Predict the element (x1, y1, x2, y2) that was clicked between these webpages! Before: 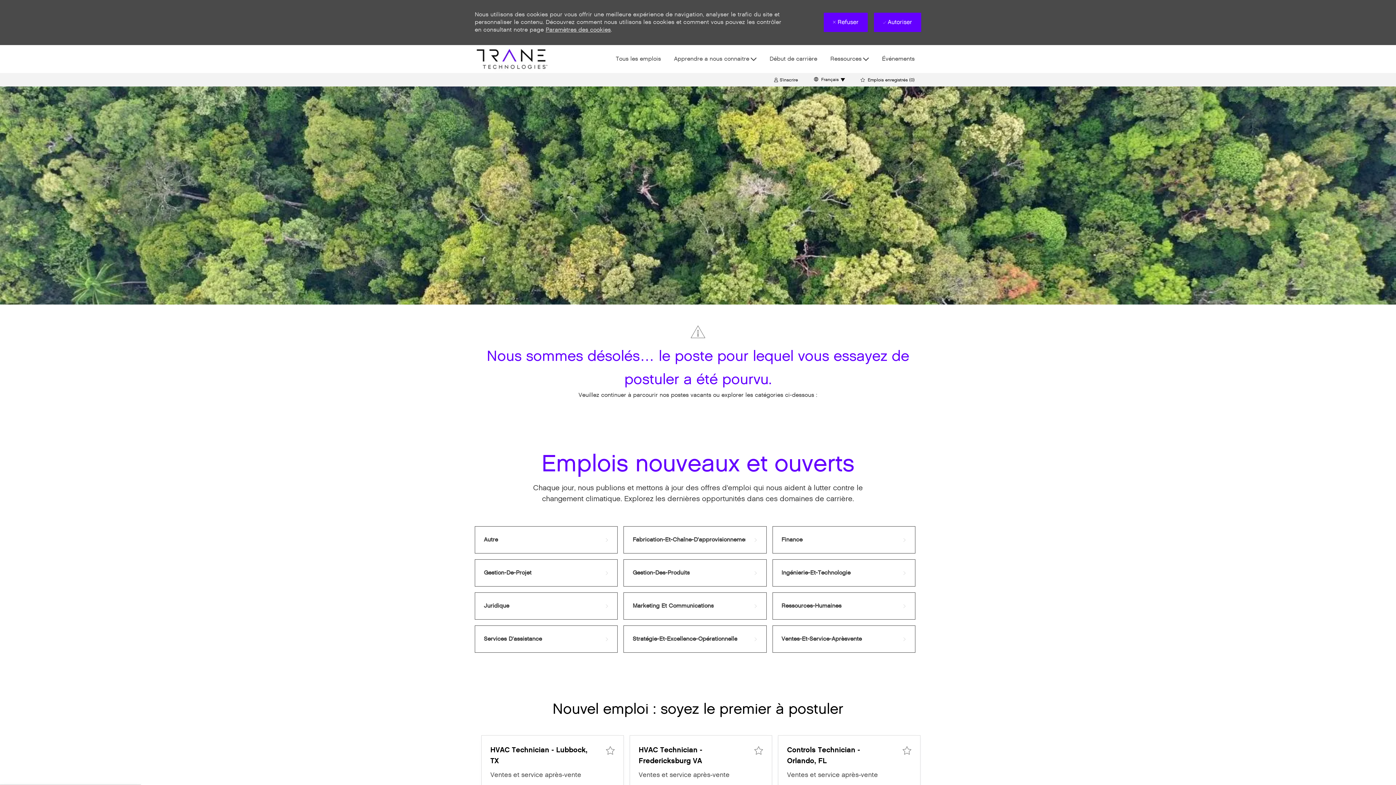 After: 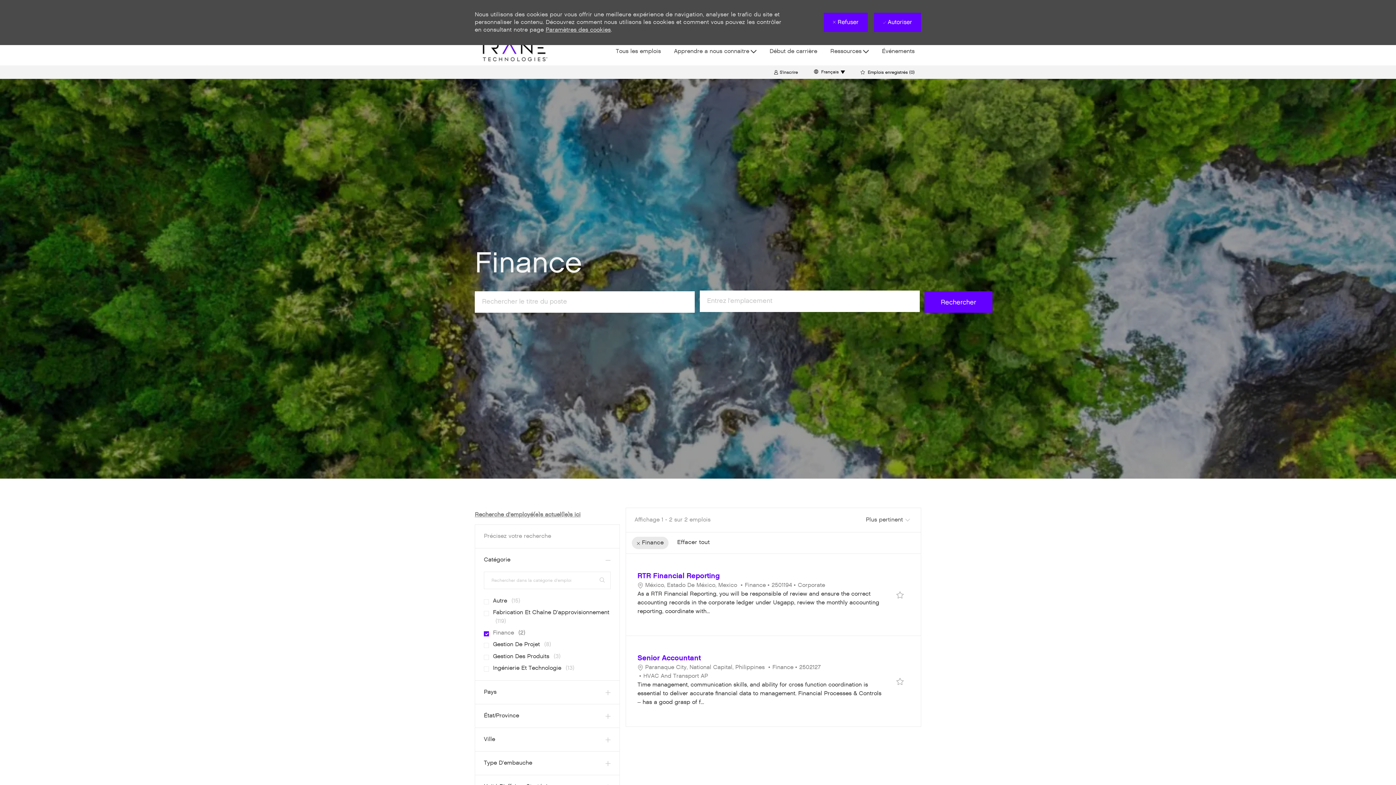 Action: label: Finance bbox: (781, 535, 906, 544)